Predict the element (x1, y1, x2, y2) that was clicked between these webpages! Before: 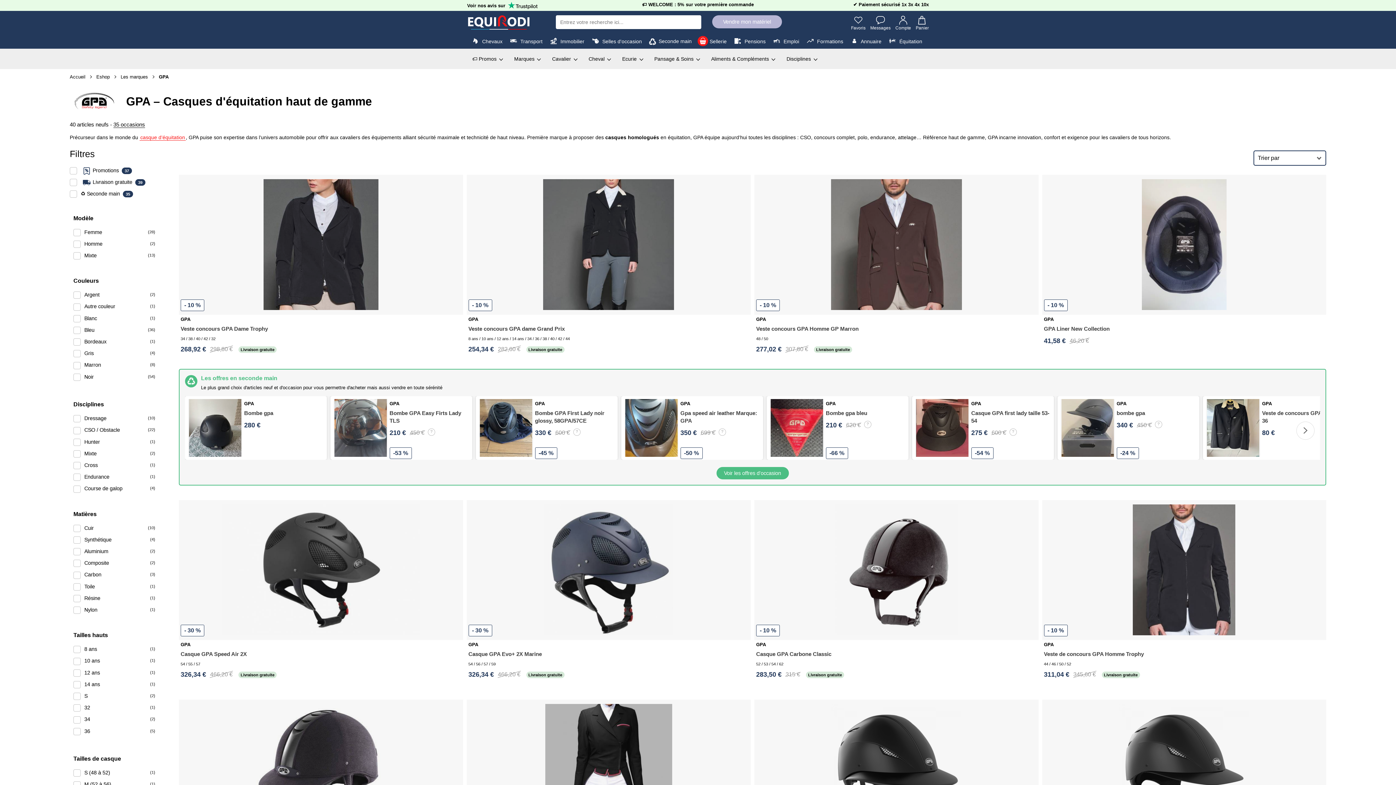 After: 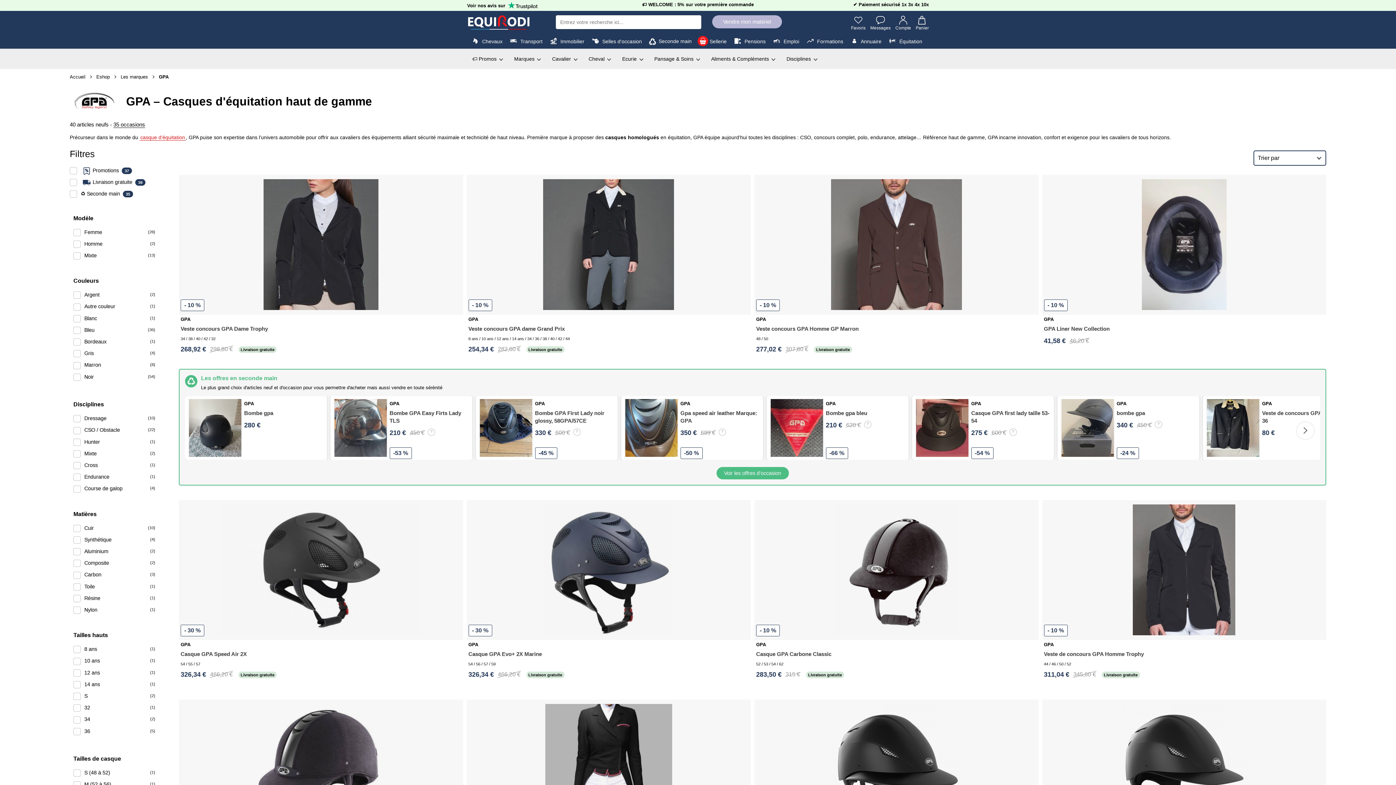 Action: label: Voir nos avis sur bbox: (467, 1, 617, 9)